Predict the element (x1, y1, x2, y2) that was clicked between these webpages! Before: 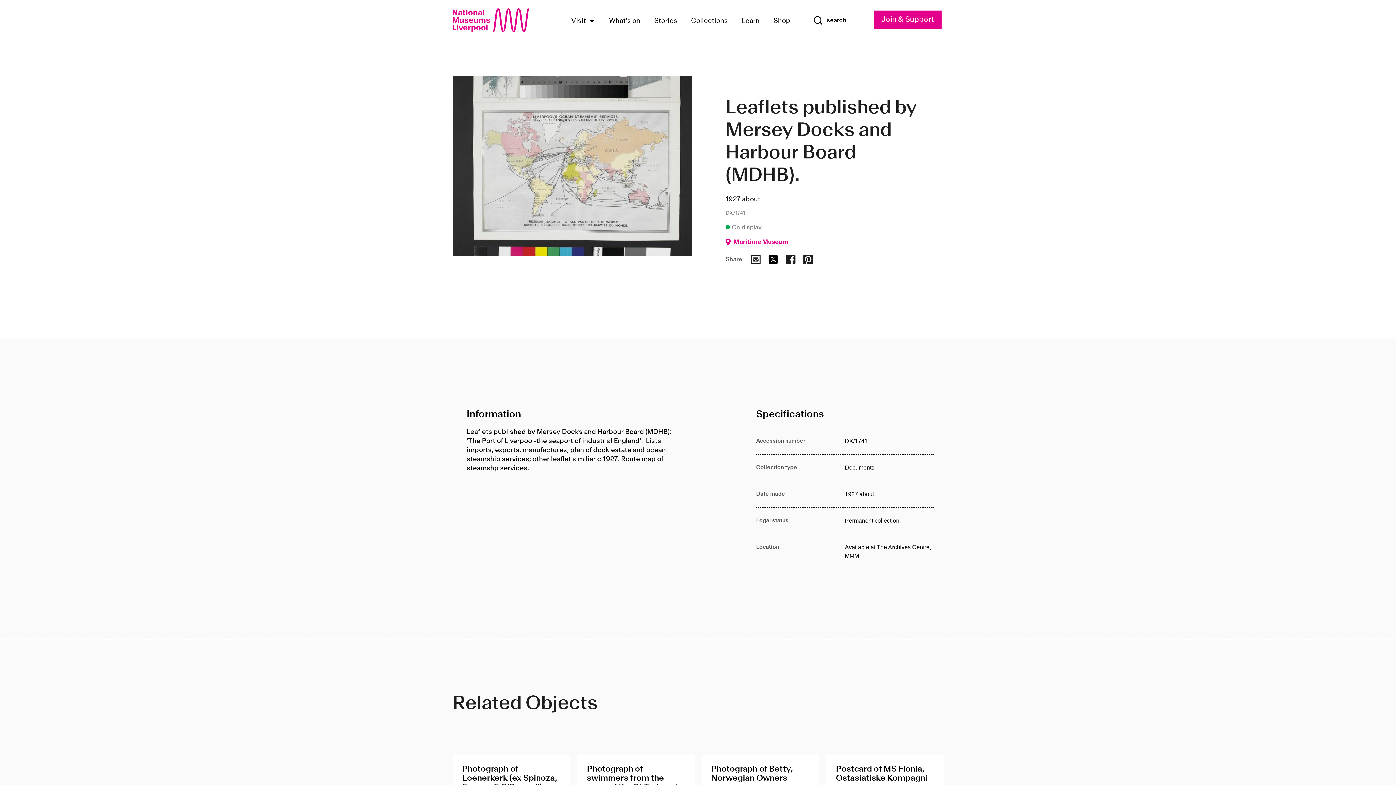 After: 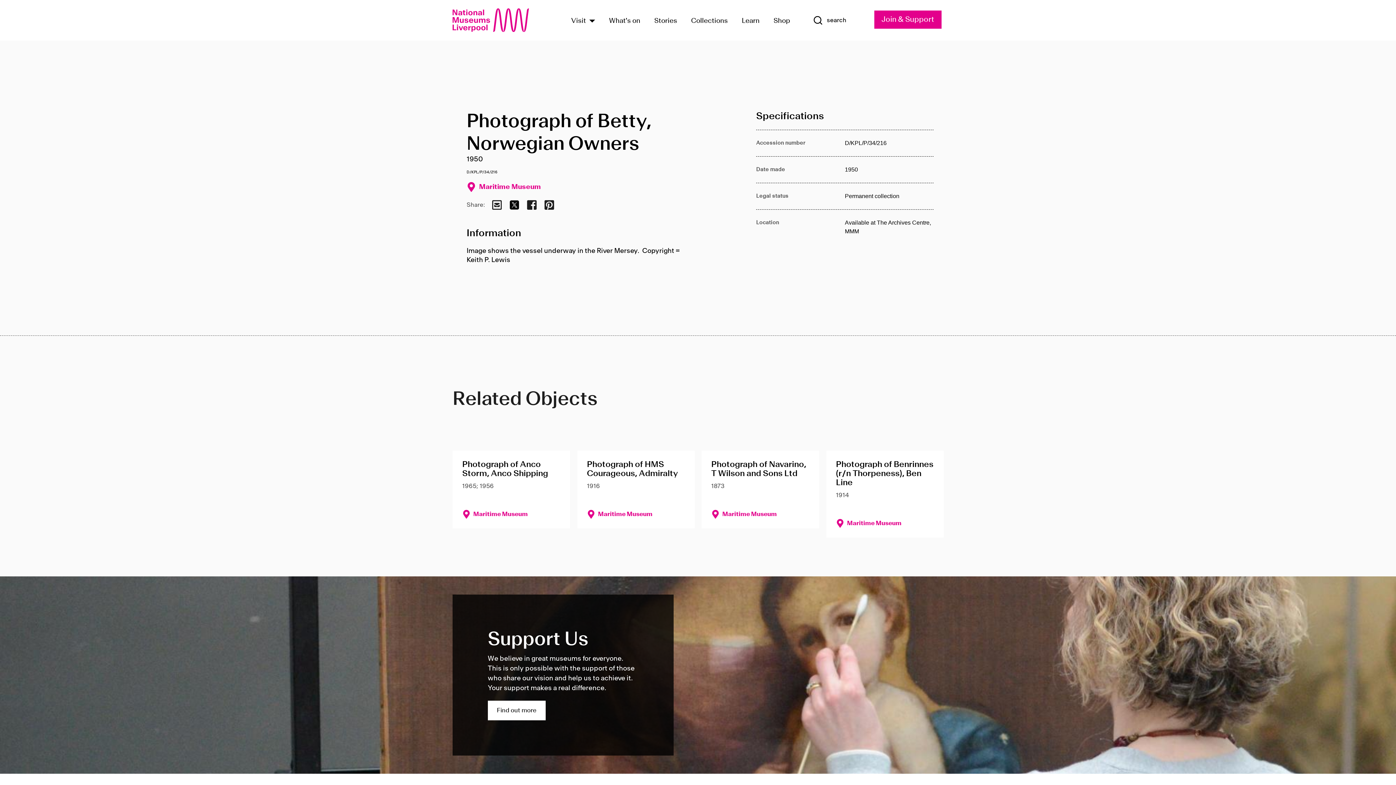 Action: bbox: (711, 765, 809, 783) label: Photograph of Betty, Norwegian Owners